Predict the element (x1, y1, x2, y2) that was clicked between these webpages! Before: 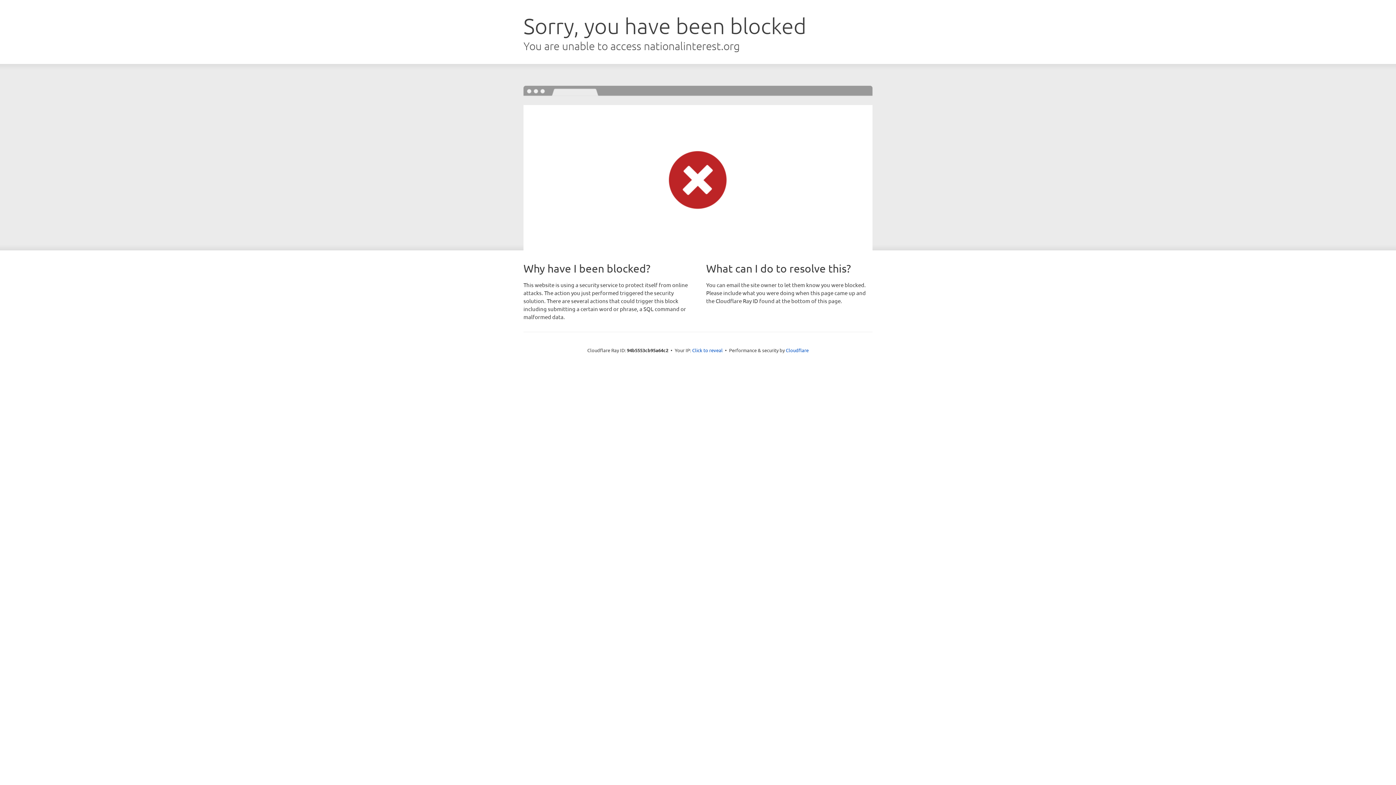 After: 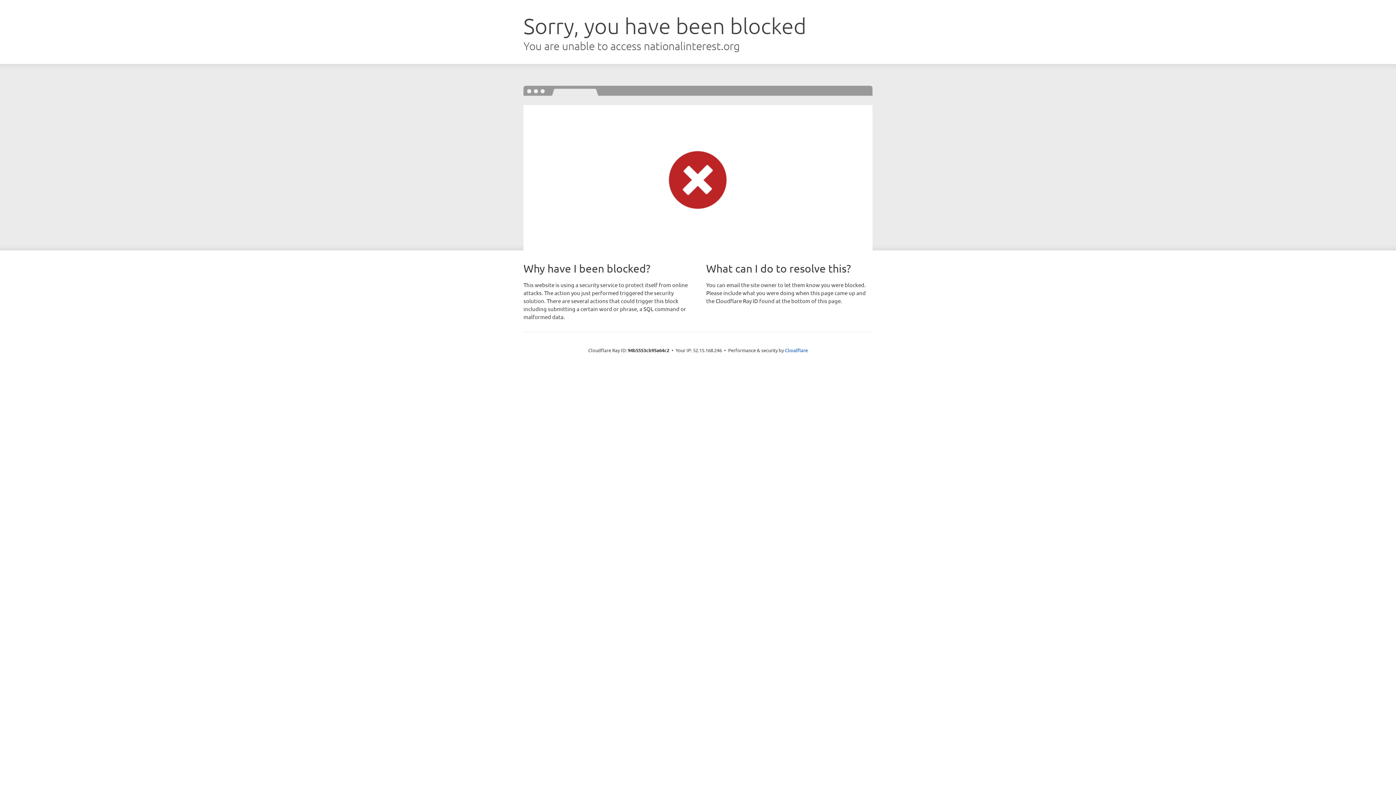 Action: bbox: (692, 346, 722, 353) label: Click to reveal